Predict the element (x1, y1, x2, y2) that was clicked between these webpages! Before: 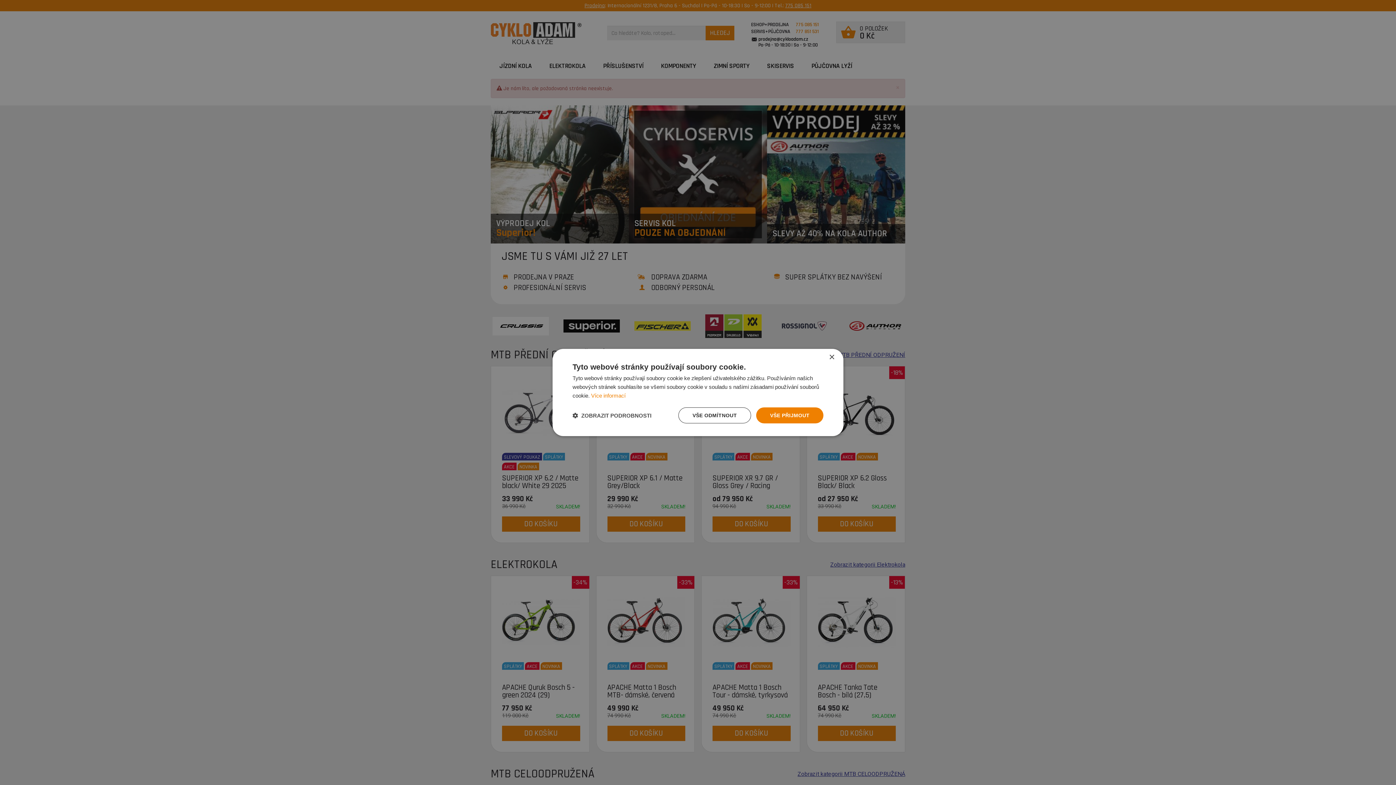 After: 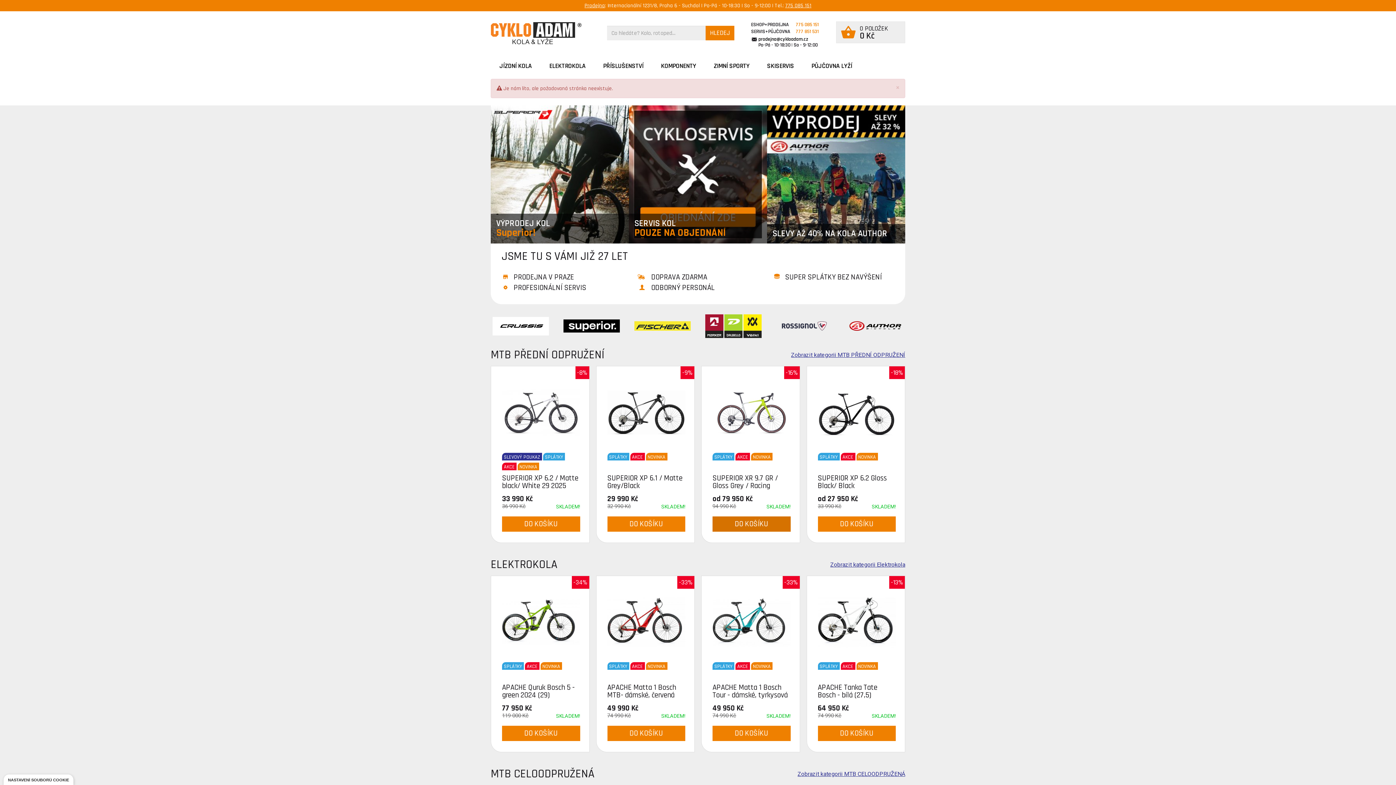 Action: bbox: (678, 407, 751, 423) label: VŠE ODMÍTNOUT